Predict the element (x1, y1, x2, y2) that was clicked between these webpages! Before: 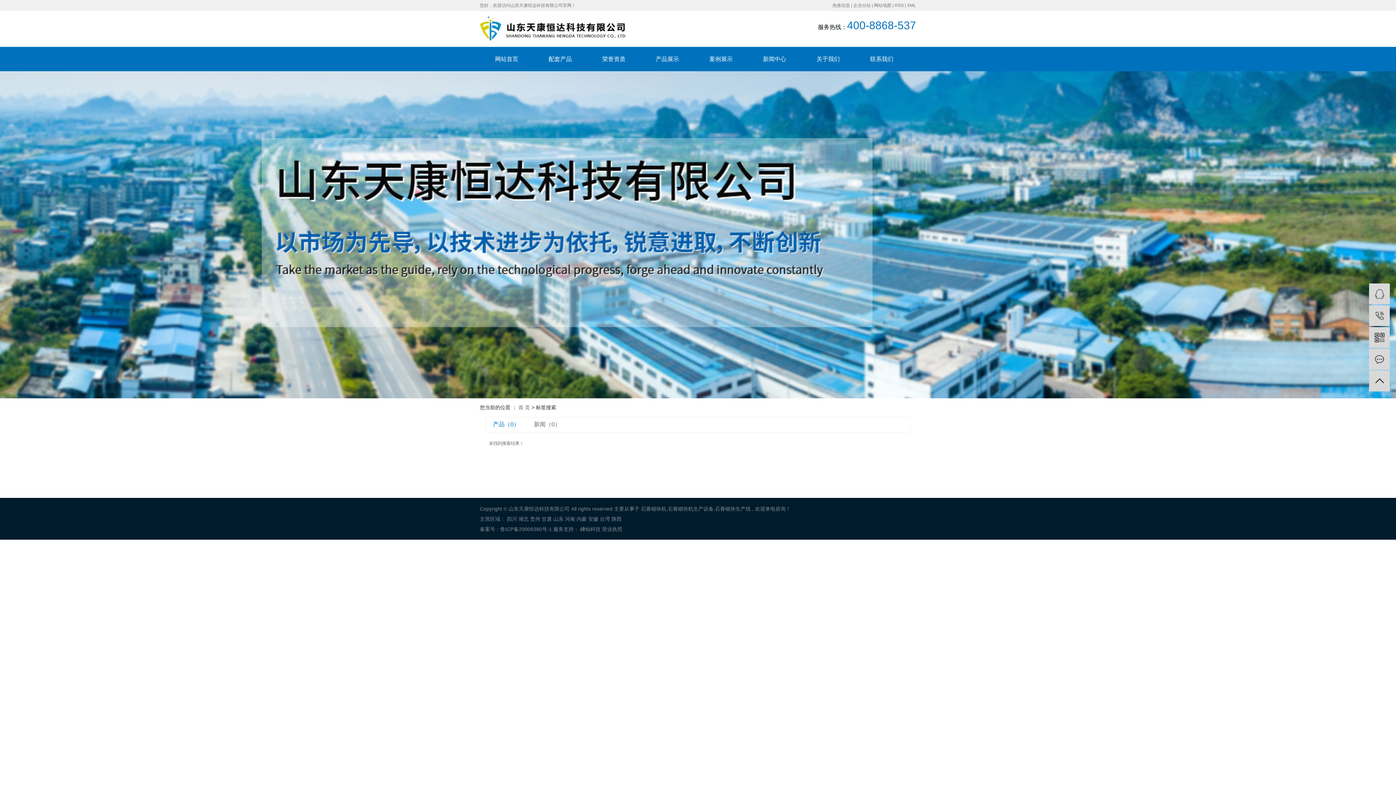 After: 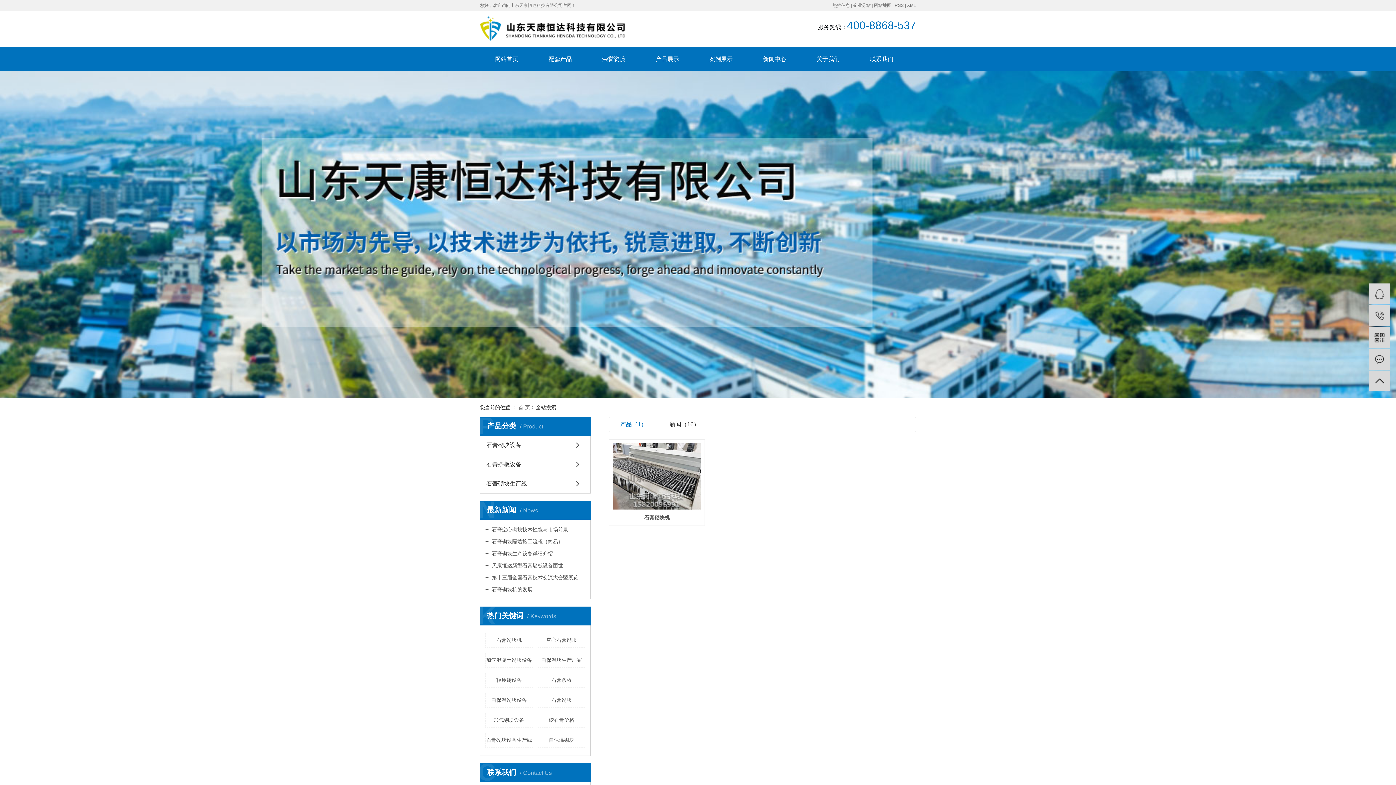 Action: label: 石膏砌块机 bbox: (641, 506, 666, 512)